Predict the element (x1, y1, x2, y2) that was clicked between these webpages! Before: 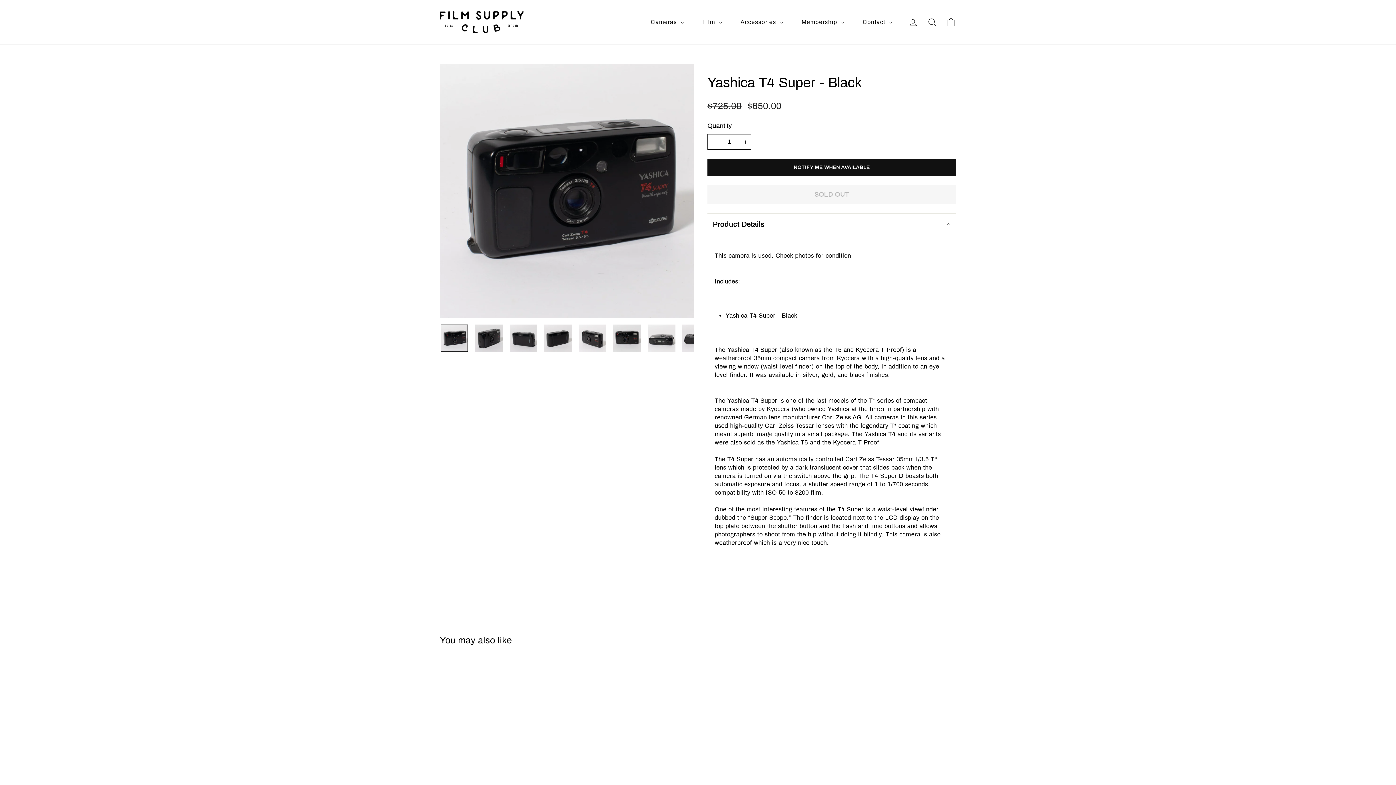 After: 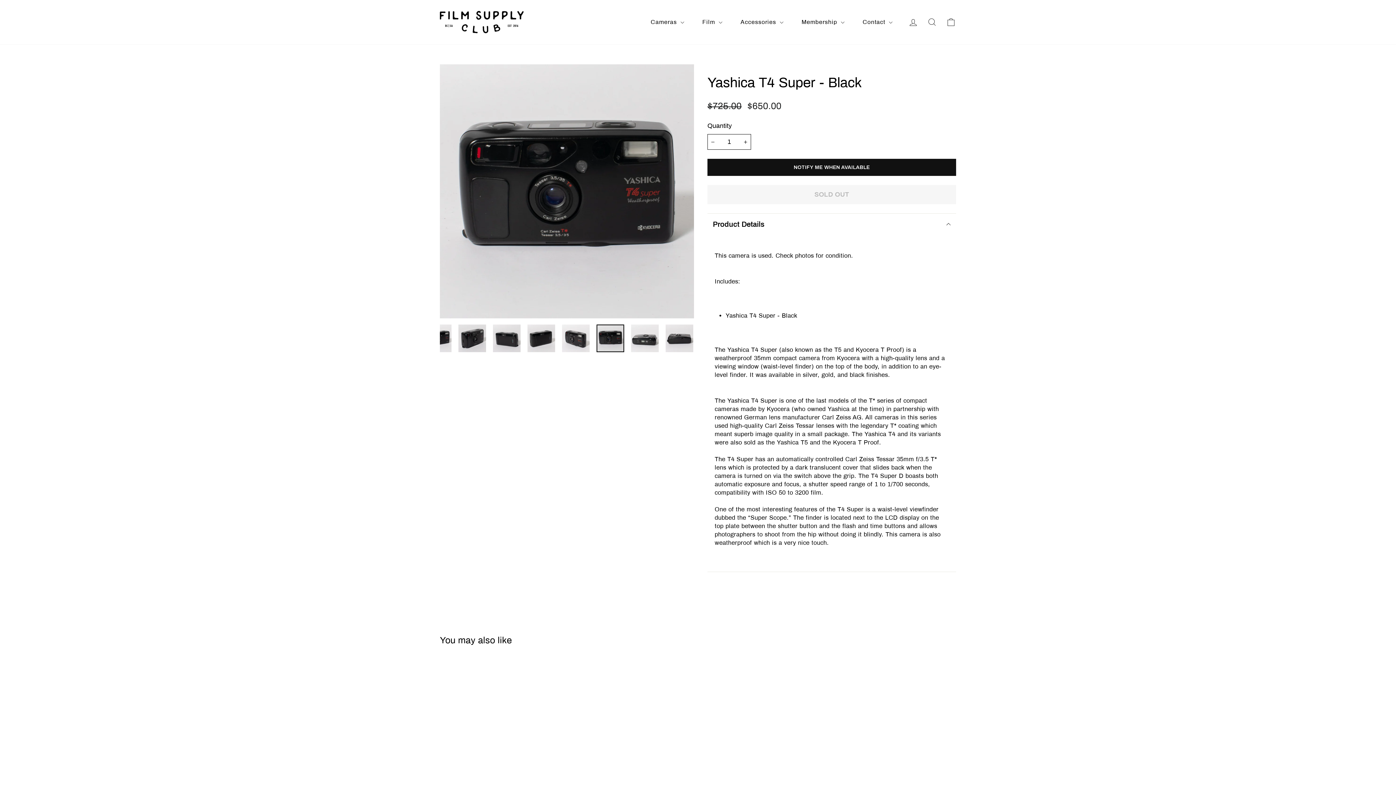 Action: bbox: (613, 324, 641, 352)